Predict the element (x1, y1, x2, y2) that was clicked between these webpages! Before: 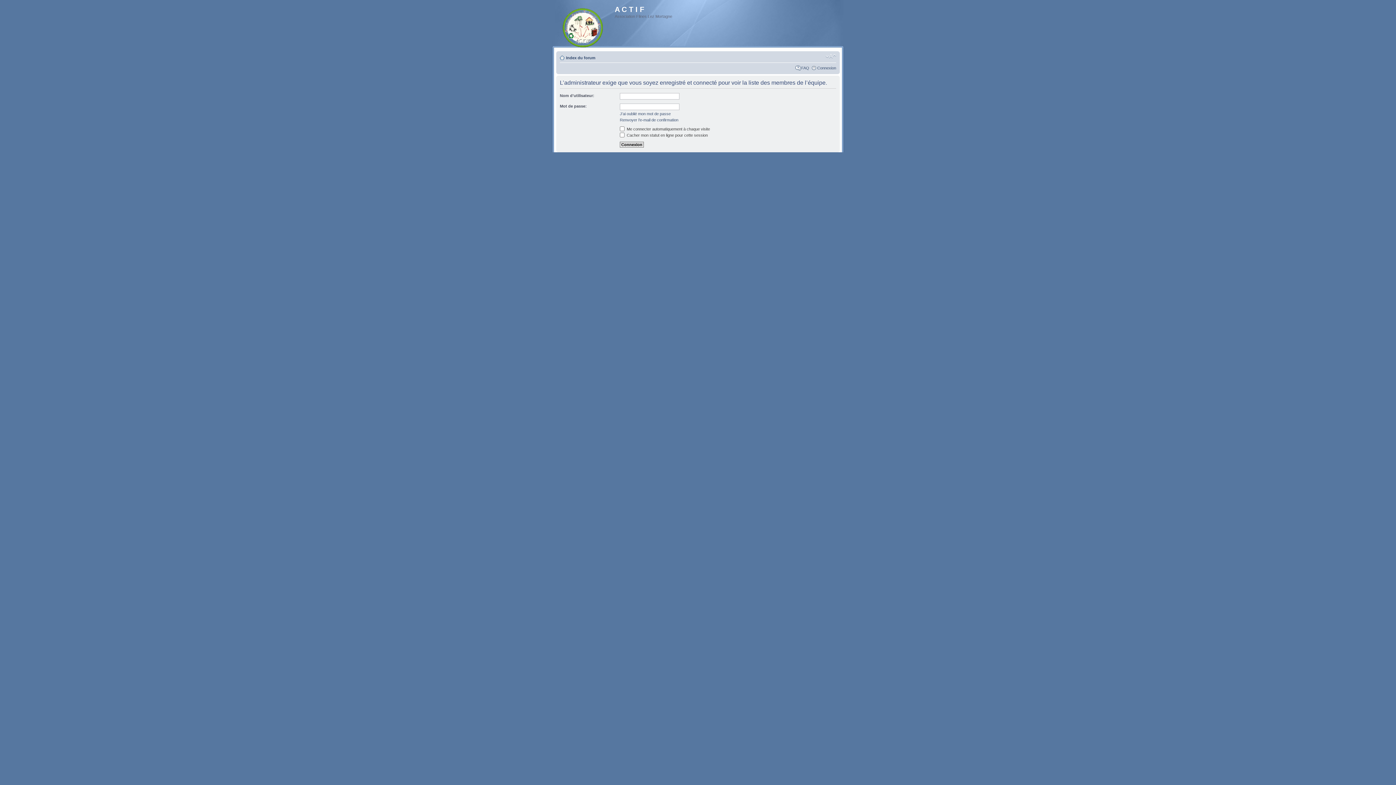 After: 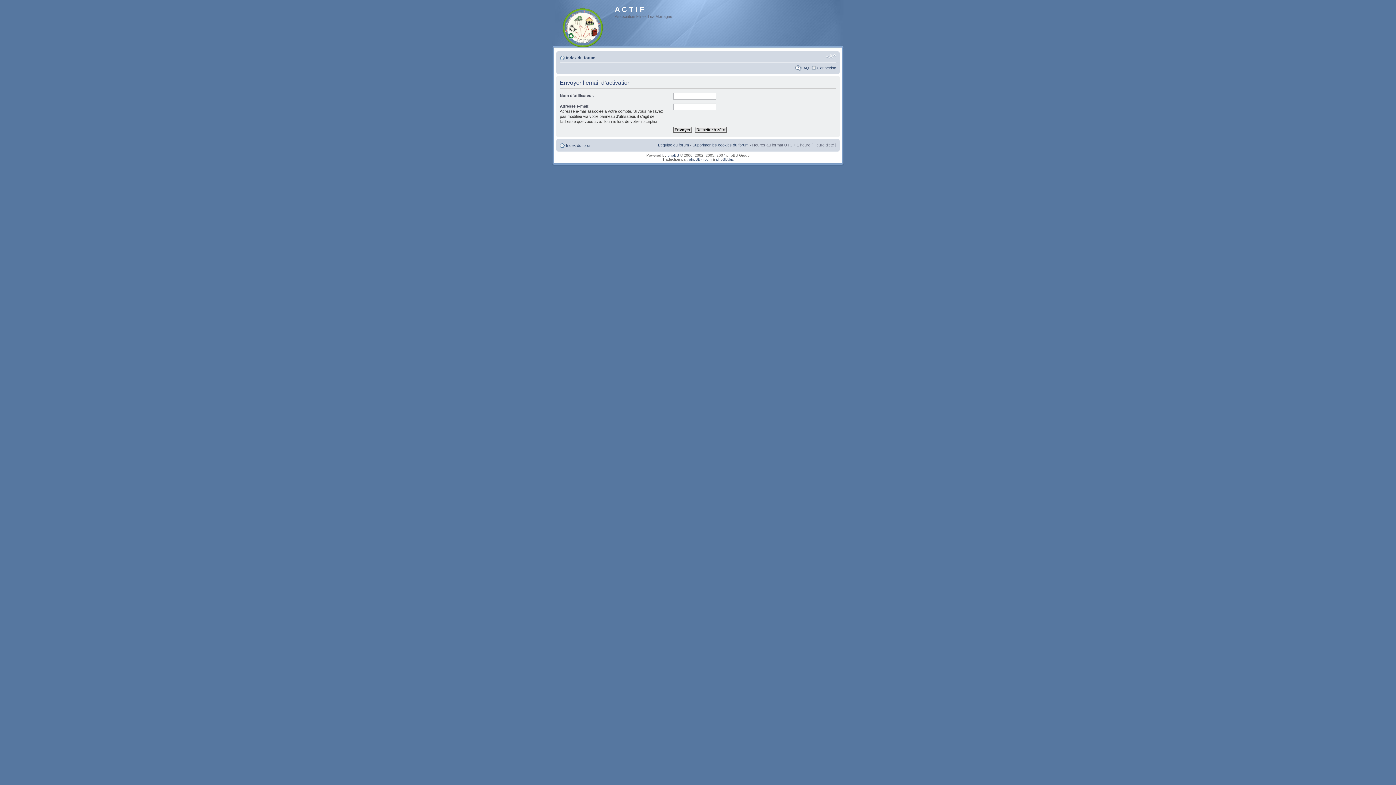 Action: label: Renvoyer l’e-mail de confirmation bbox: (620, 117, 678, 122)